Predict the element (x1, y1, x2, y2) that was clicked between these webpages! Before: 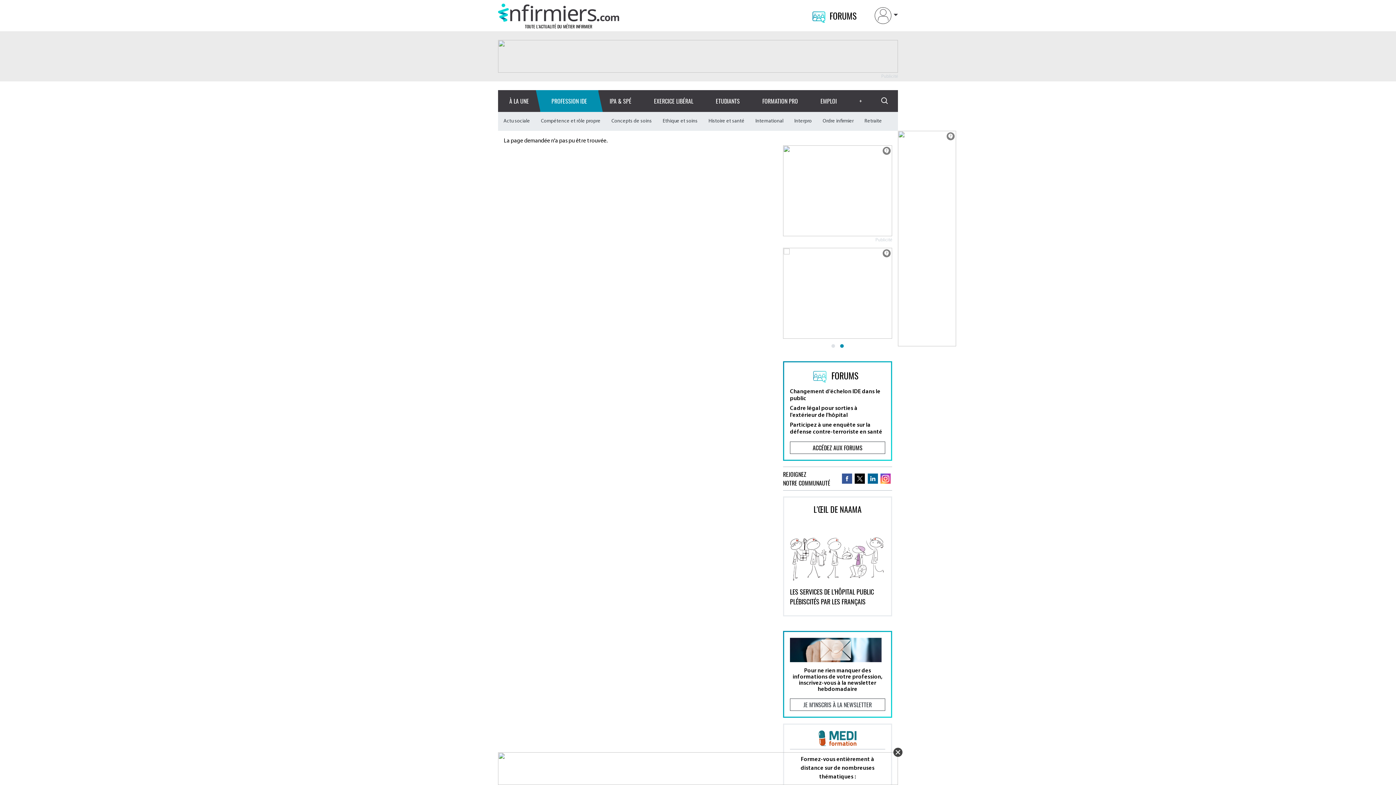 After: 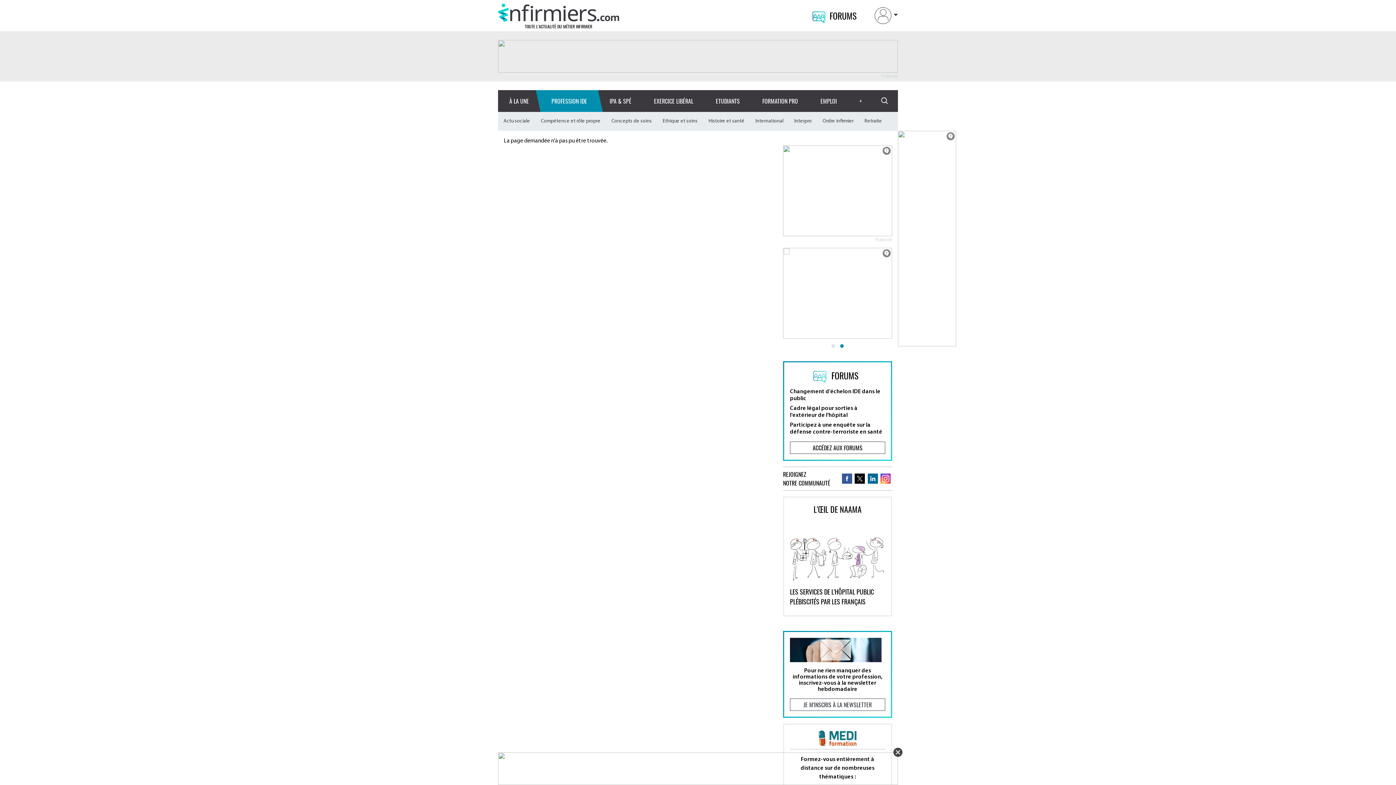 Action: bbox: (898, 130, 956, 346)